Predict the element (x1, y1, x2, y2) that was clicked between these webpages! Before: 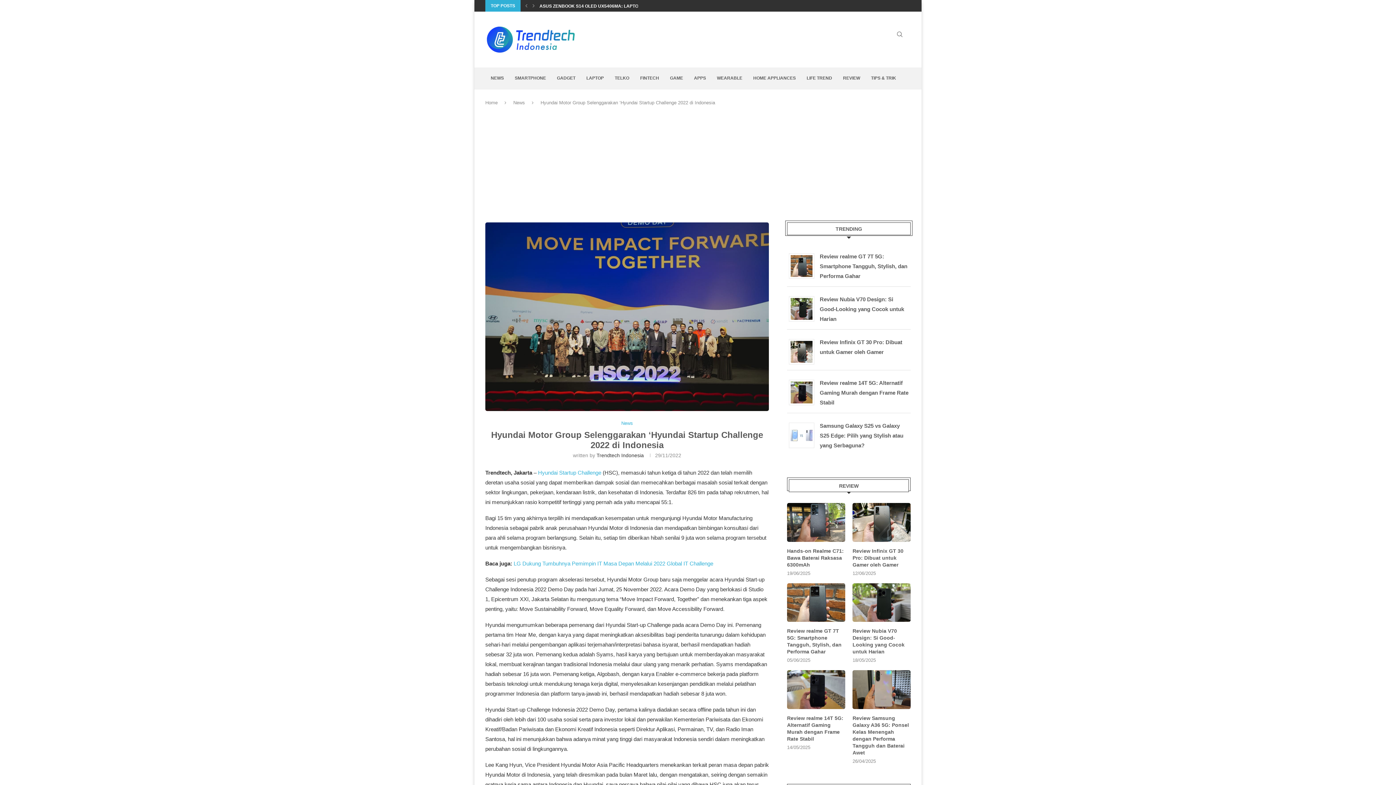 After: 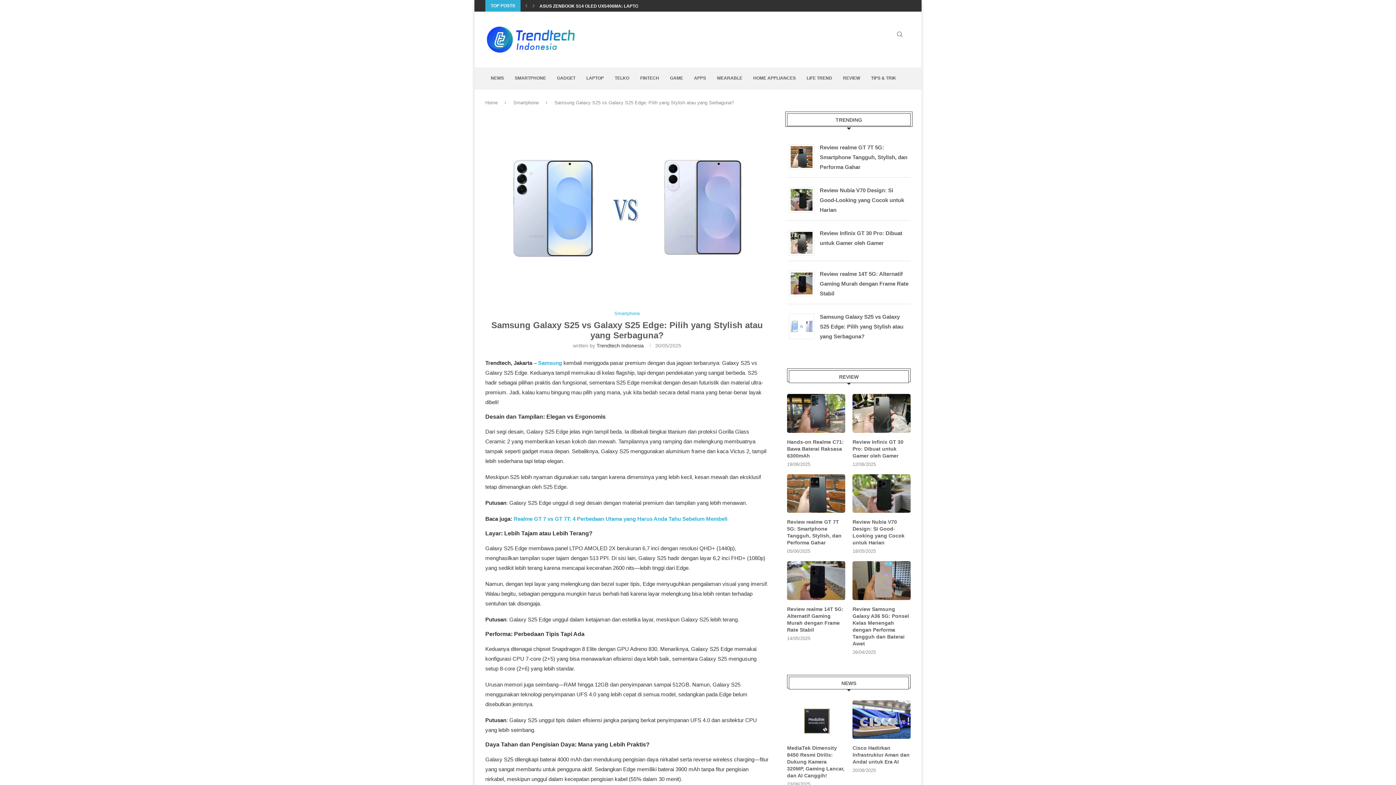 Action: label: Samsung Galaxy S25 vs Galaxy S25 Edge: Pilih yang Stylish atau yang Serbaguna? bbox: (820, 422, 903, 448)